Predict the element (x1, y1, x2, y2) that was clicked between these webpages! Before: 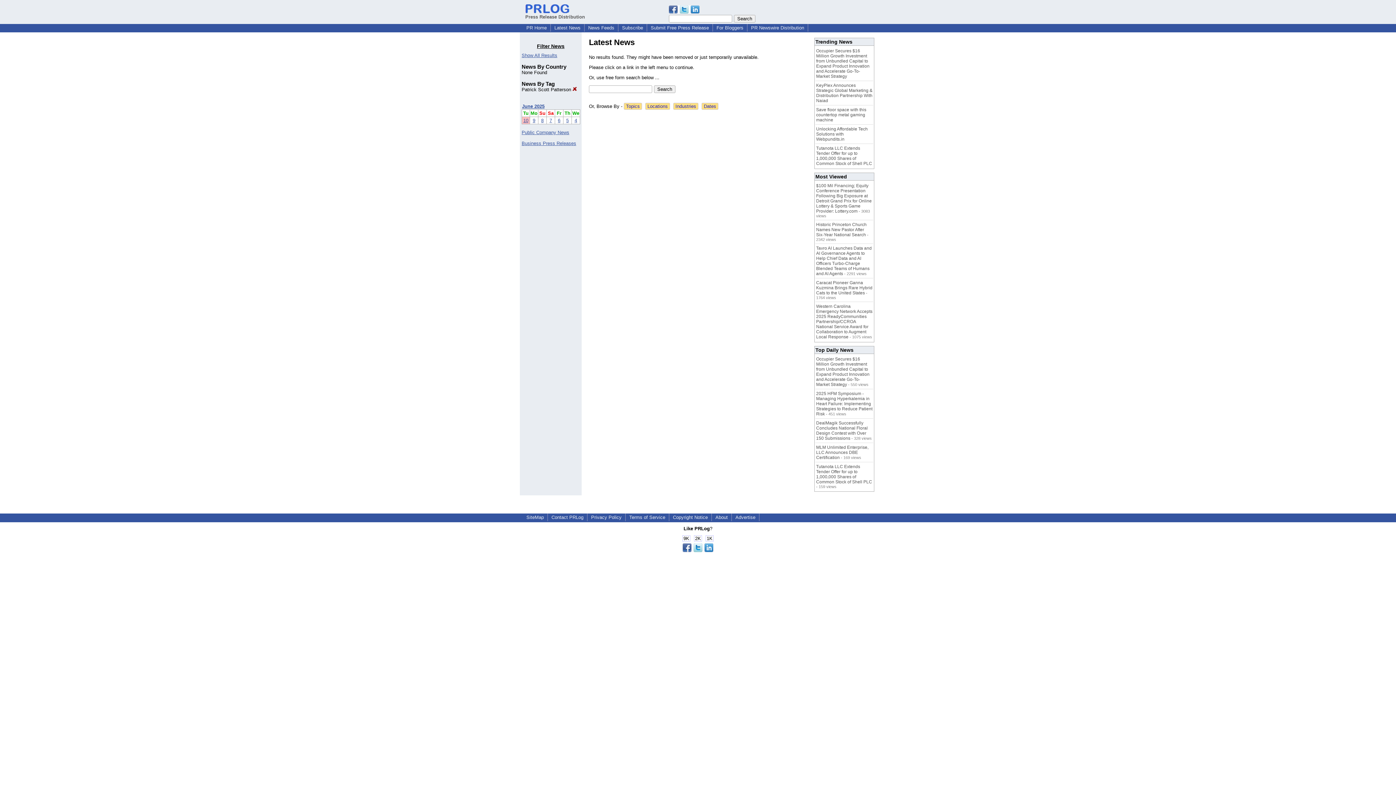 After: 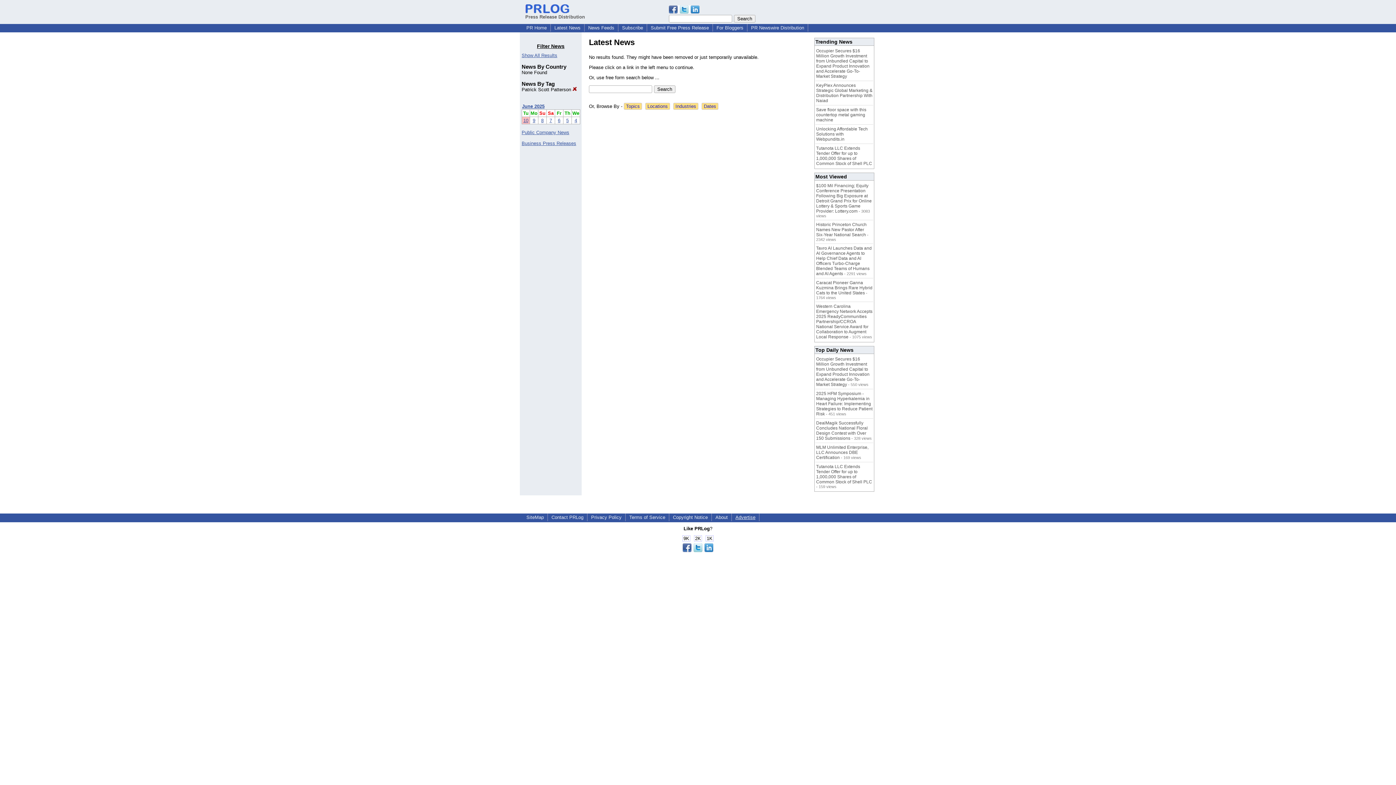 Action: label: Advertise bbox: (732, 514, 758, 520)